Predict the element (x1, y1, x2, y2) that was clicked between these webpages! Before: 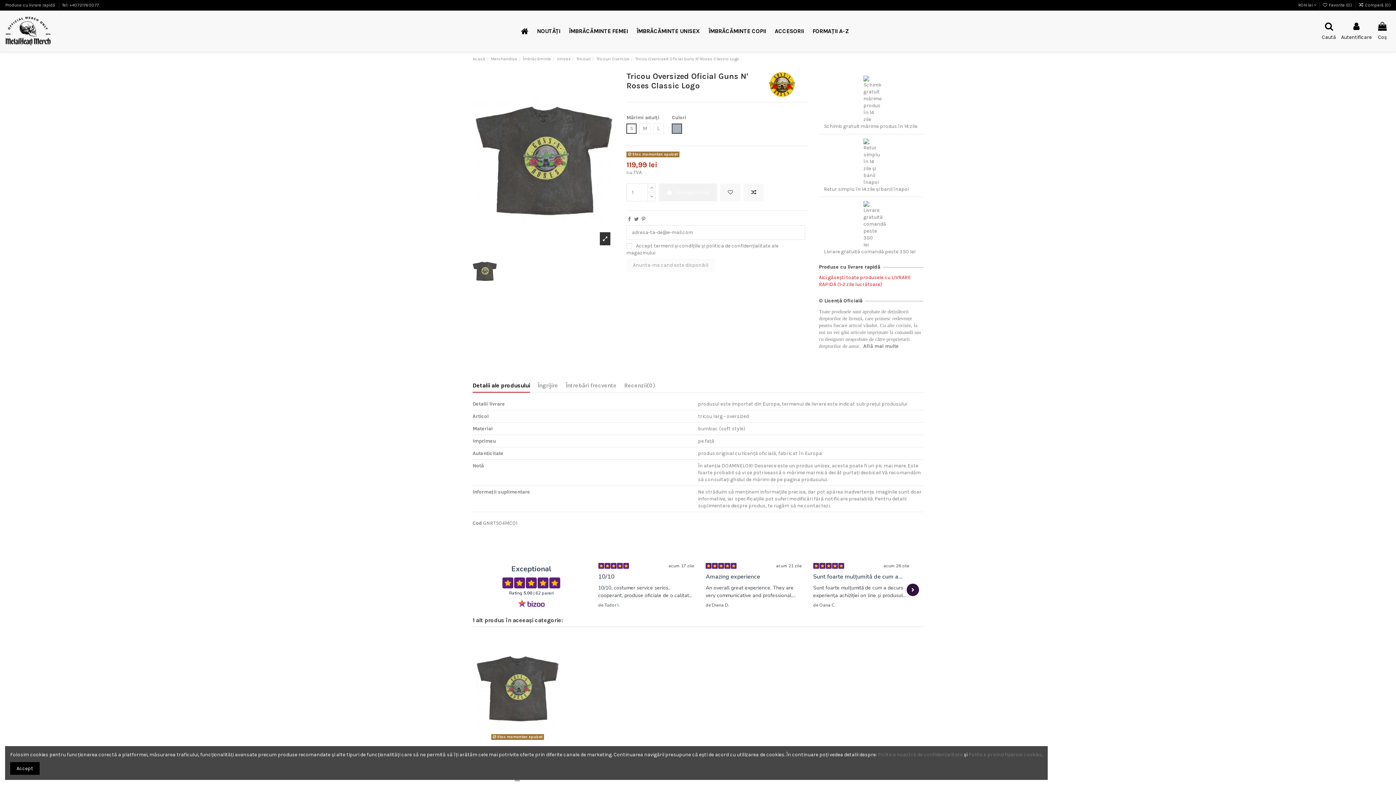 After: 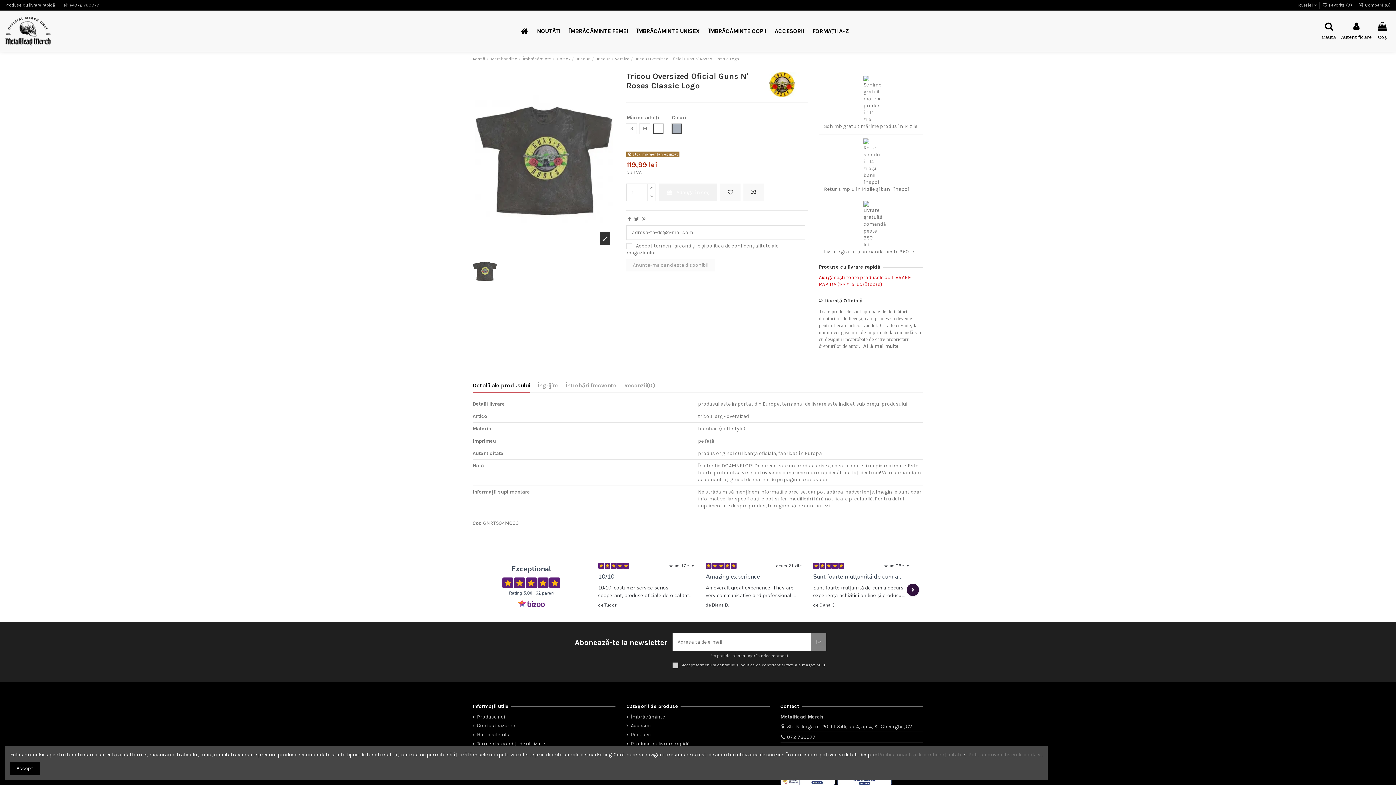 Action: bbox: (476, 635, 559, 742)